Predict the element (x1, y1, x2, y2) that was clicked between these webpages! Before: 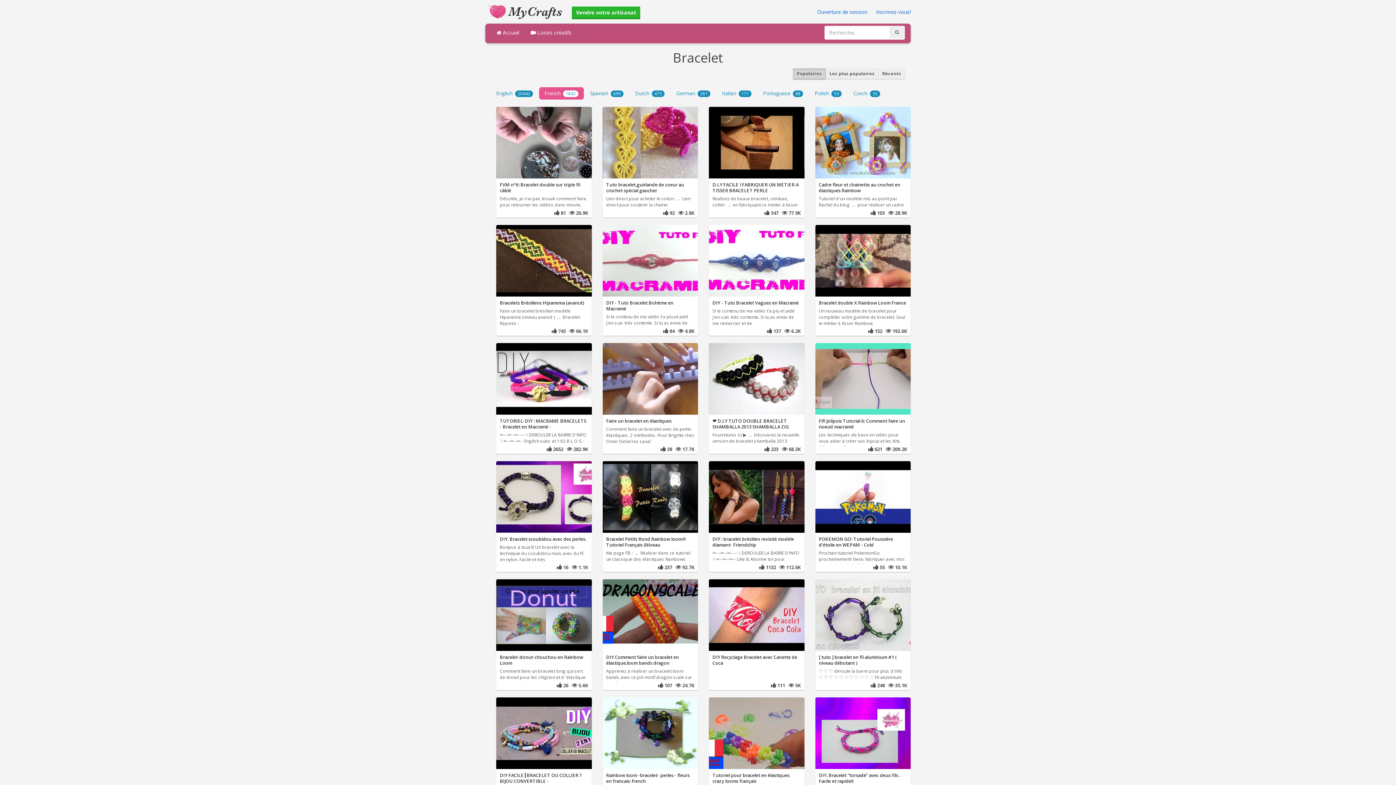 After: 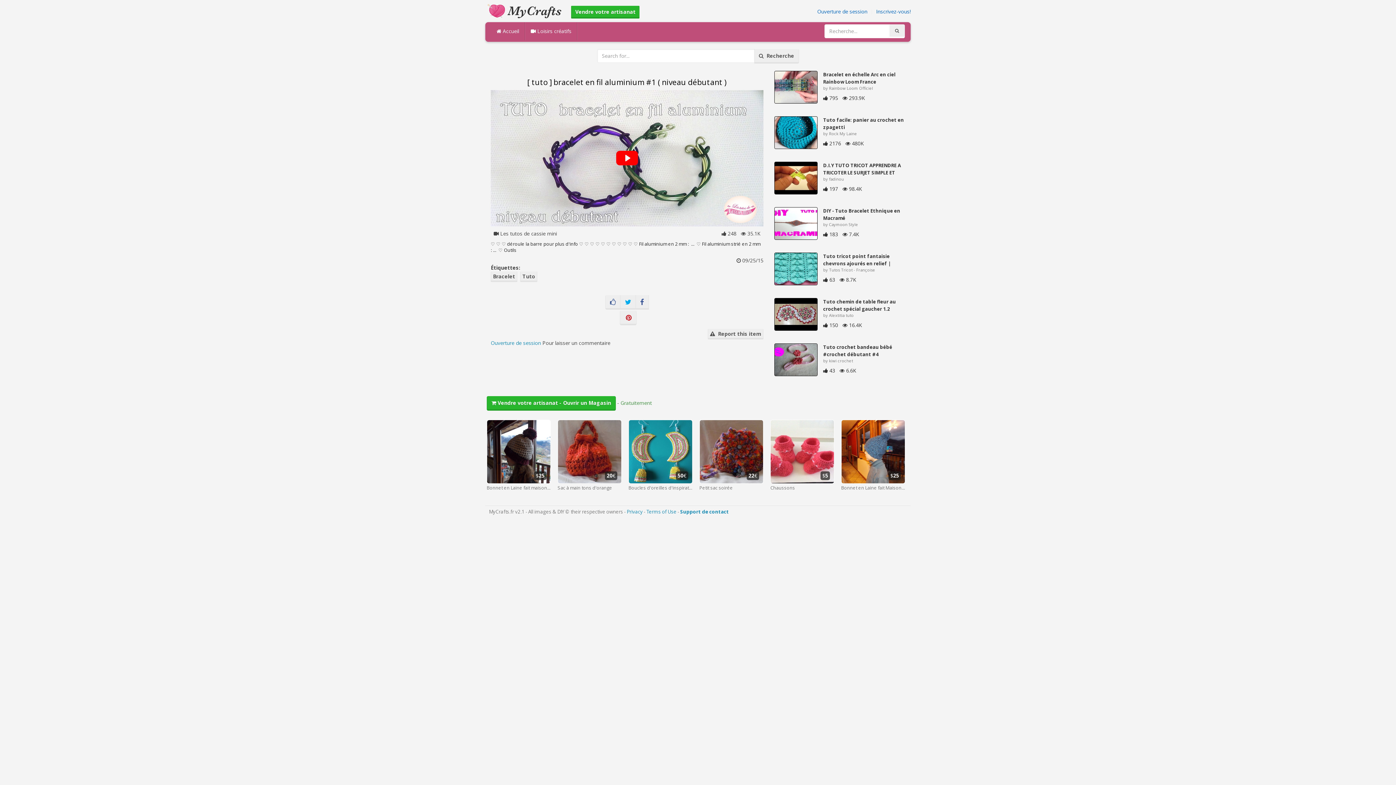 Action: label: [ tuto ] bracelet en fil aluminium #1 ( niveau débutant ) bbox: (815, 579, 910, 666)